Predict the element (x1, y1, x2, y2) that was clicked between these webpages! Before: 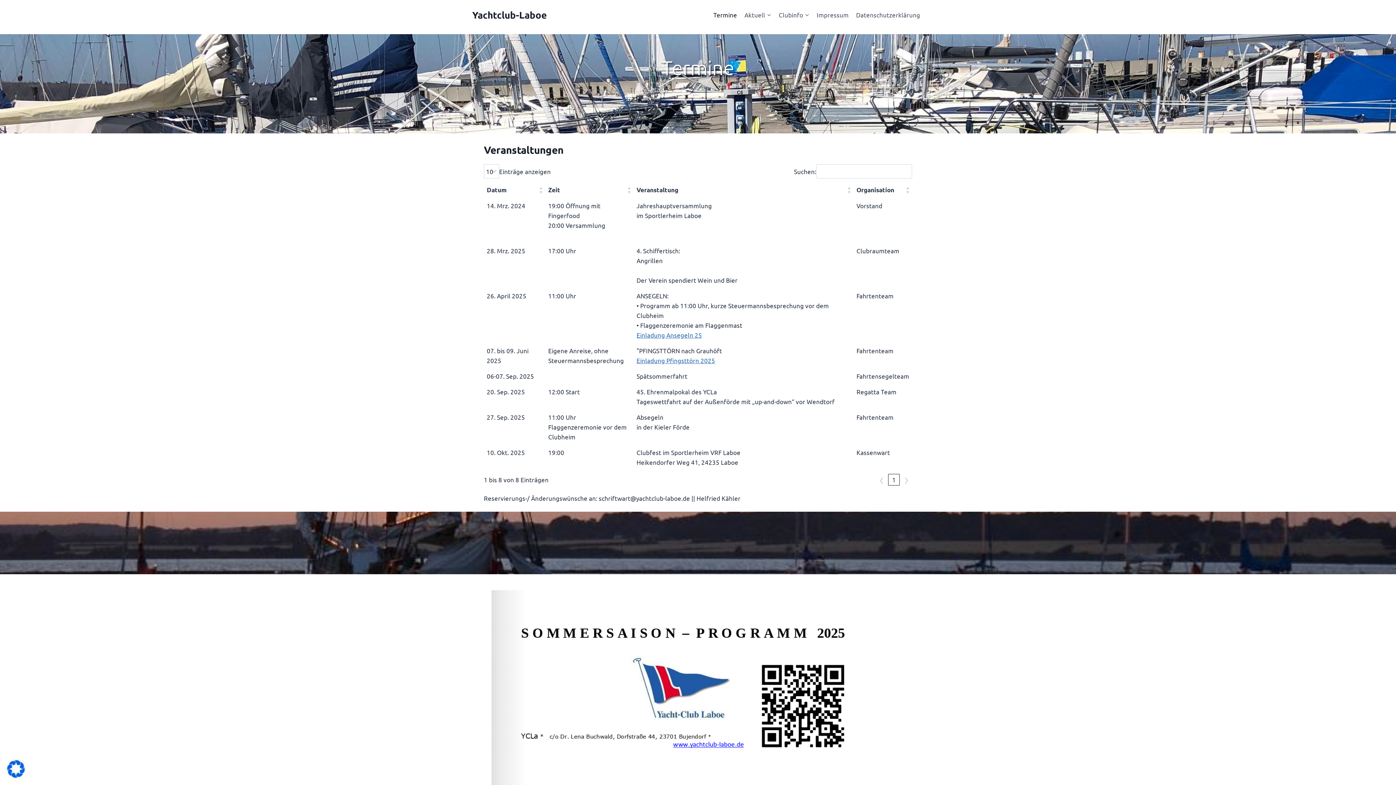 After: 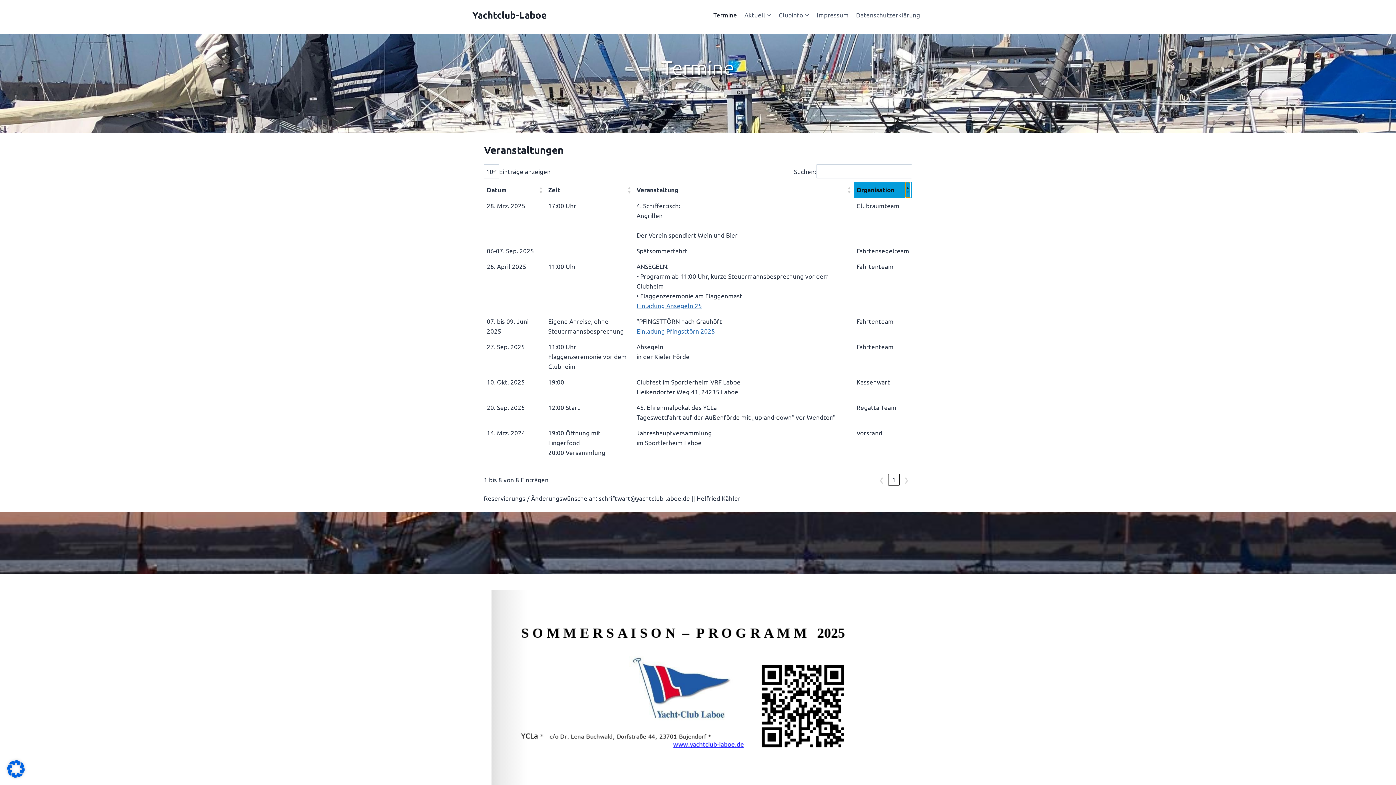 Action: label: Organisation 
: Aktivieren, um die Spalte aufsteigend zu sortieren bbox: (905, 182, 910, 197)